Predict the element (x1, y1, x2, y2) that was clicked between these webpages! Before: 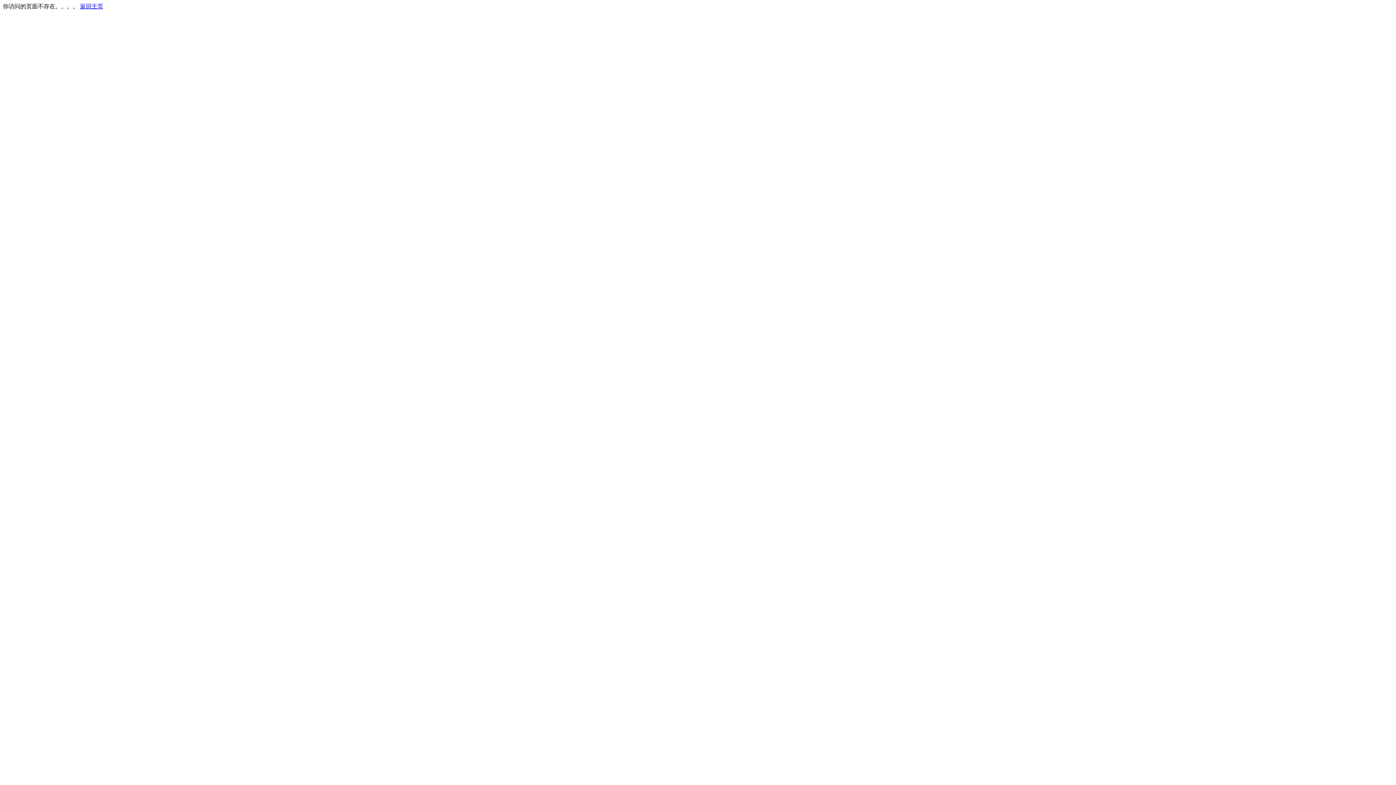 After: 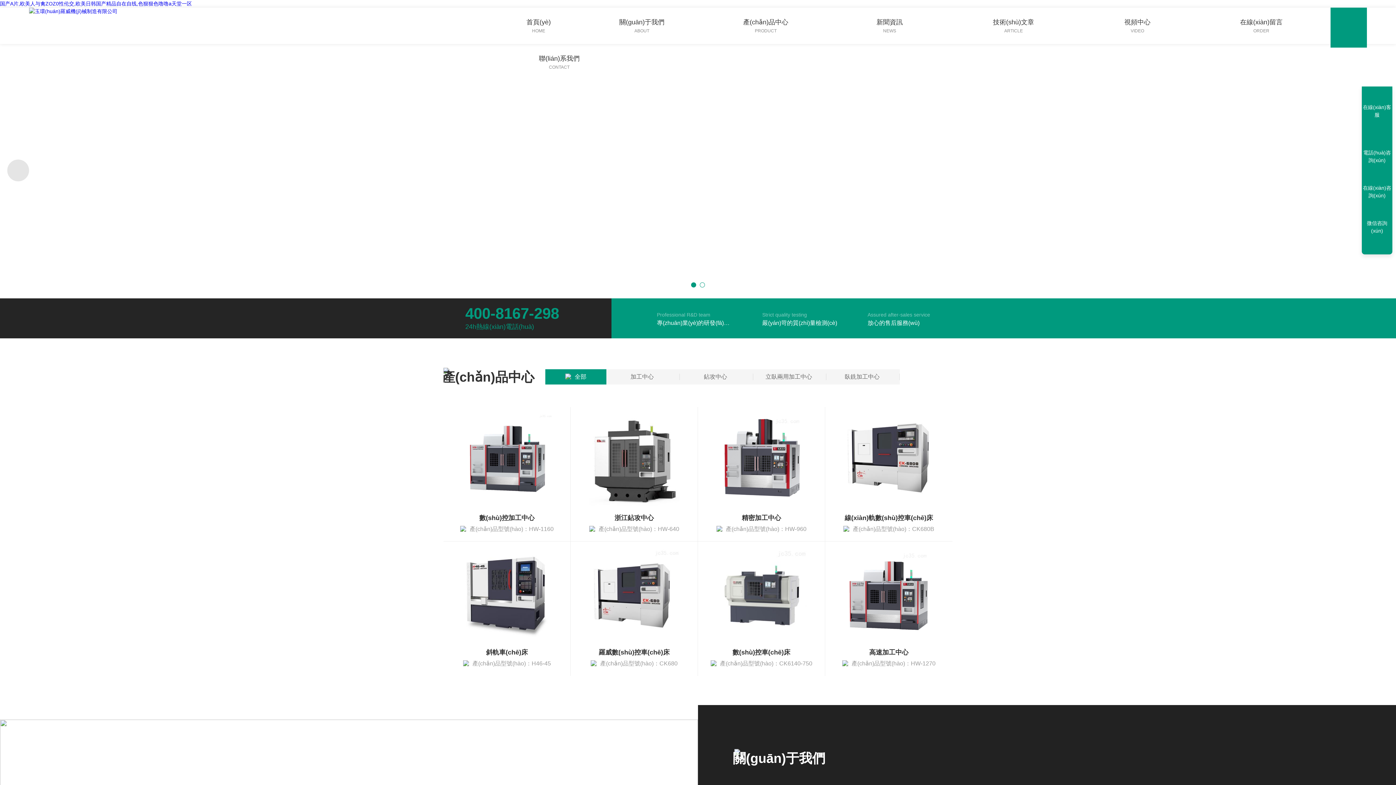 Action: label: 返回主页 bbox: (80, 3, 103, 9)